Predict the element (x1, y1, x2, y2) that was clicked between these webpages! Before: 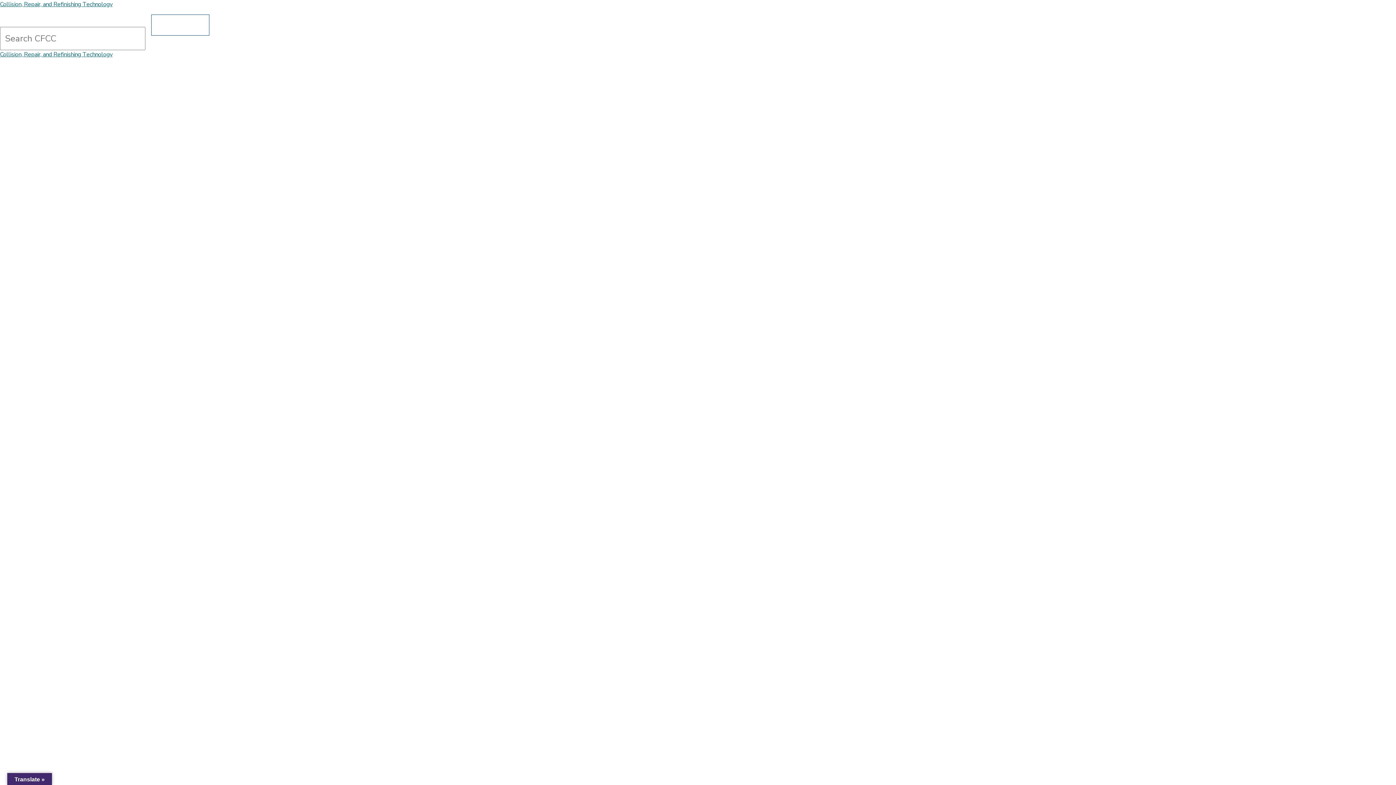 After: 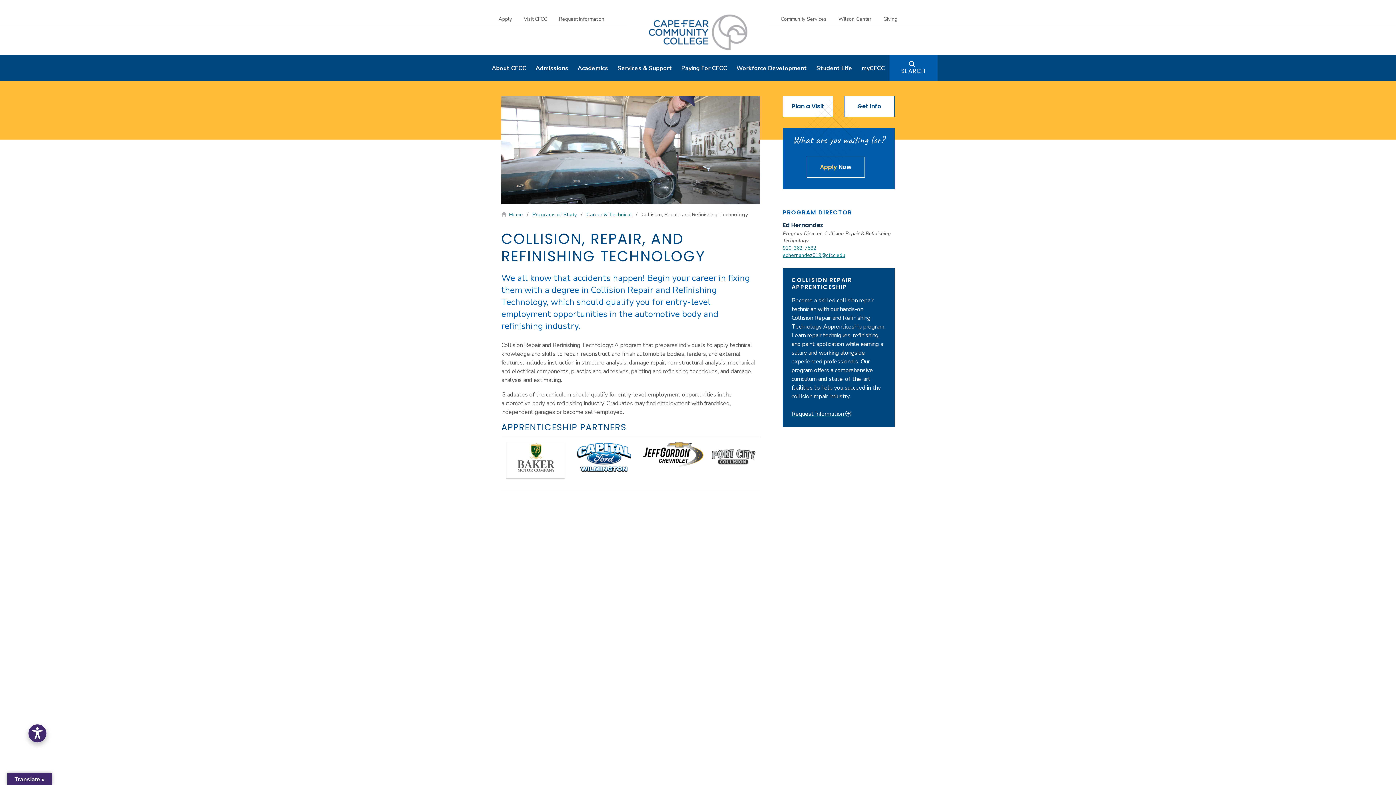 Action: label: Collision, Repair, and Refinishing Technology bbox: (0, 50, 112, 58)